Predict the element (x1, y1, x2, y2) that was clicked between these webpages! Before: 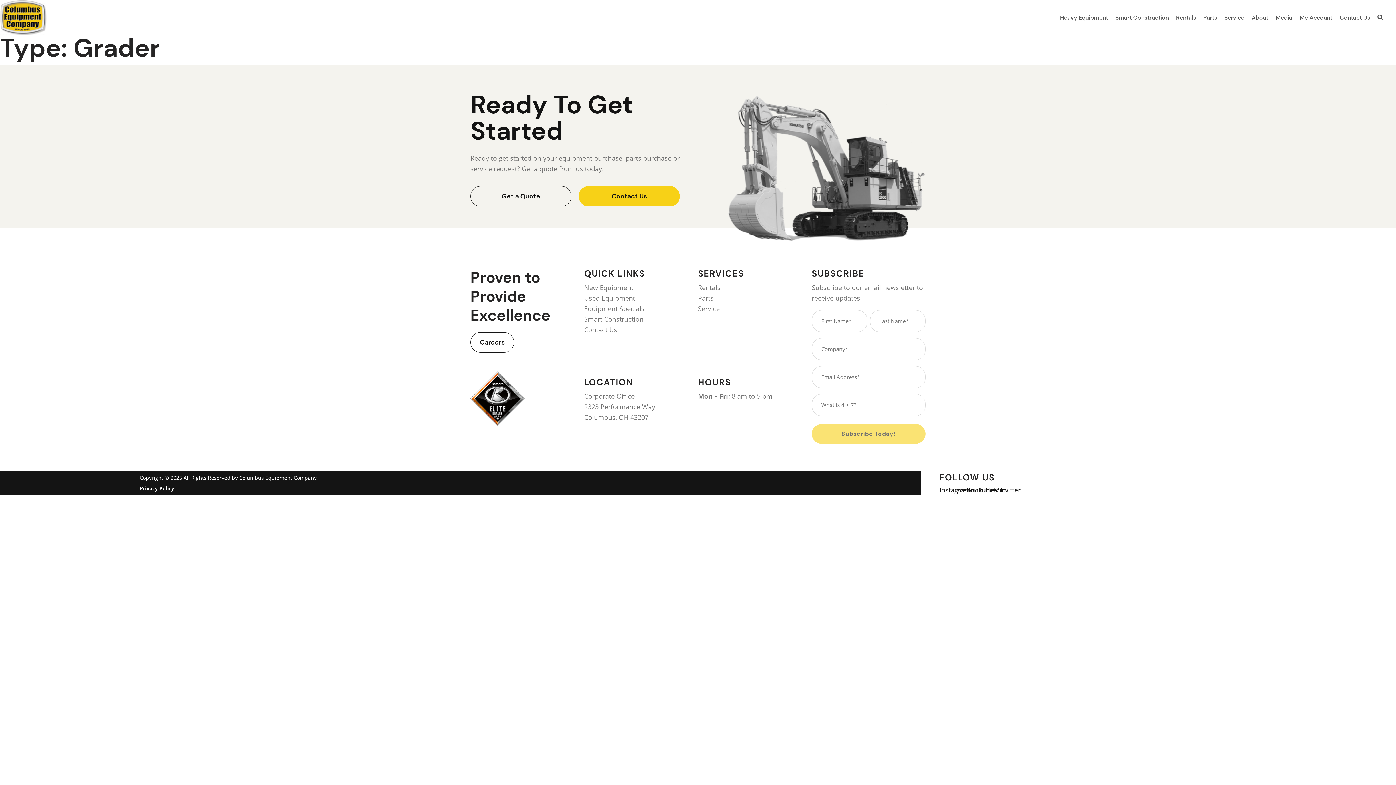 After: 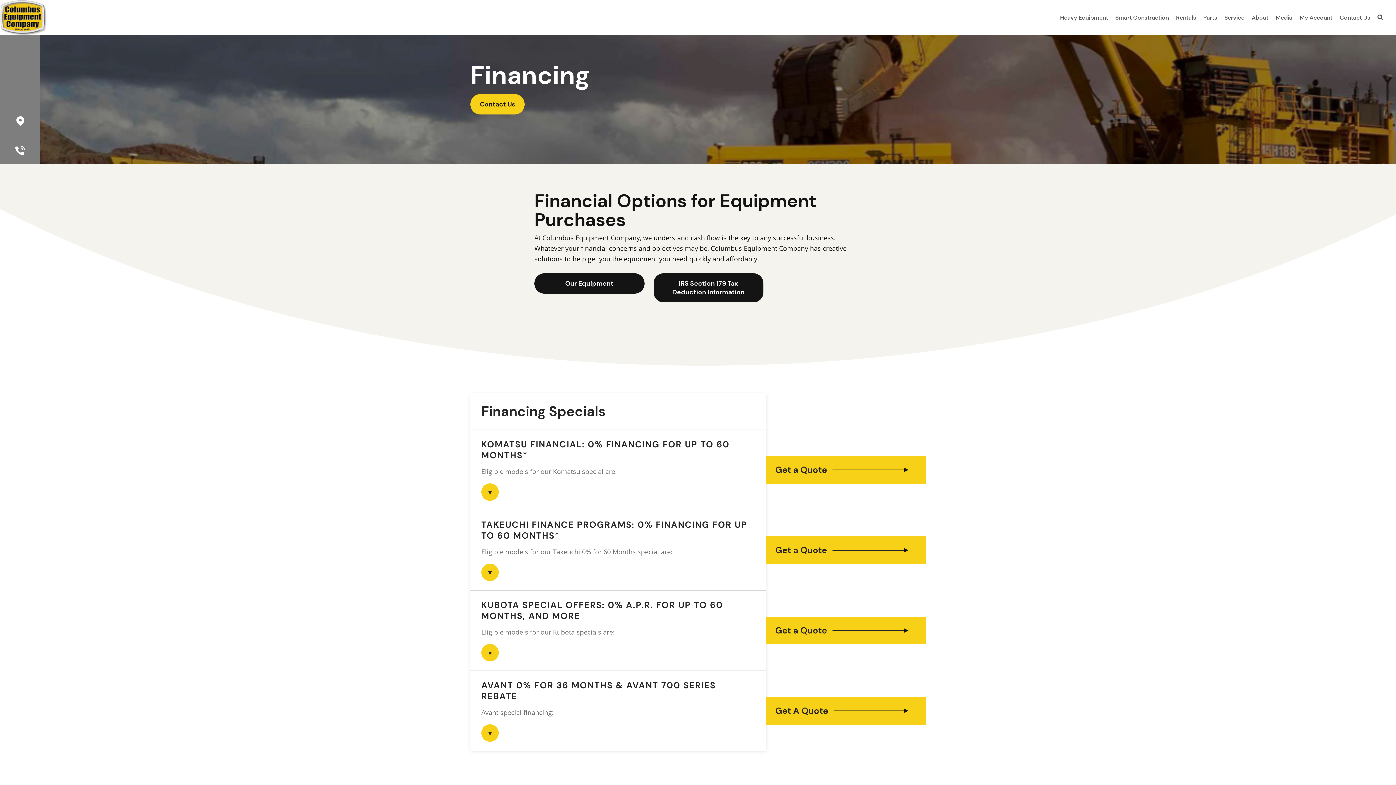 Action: label: Equipment Specials bbox: (584, 304, 644, 313)